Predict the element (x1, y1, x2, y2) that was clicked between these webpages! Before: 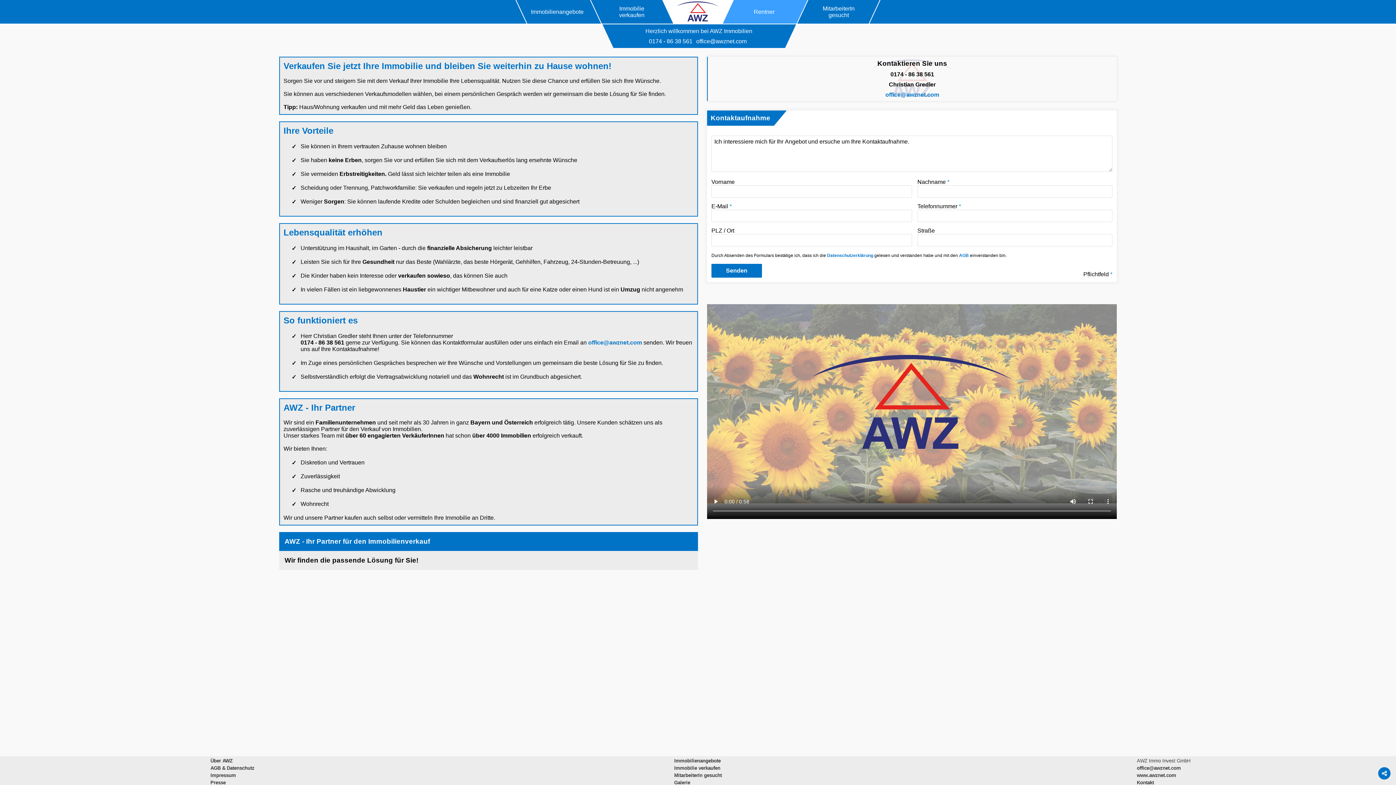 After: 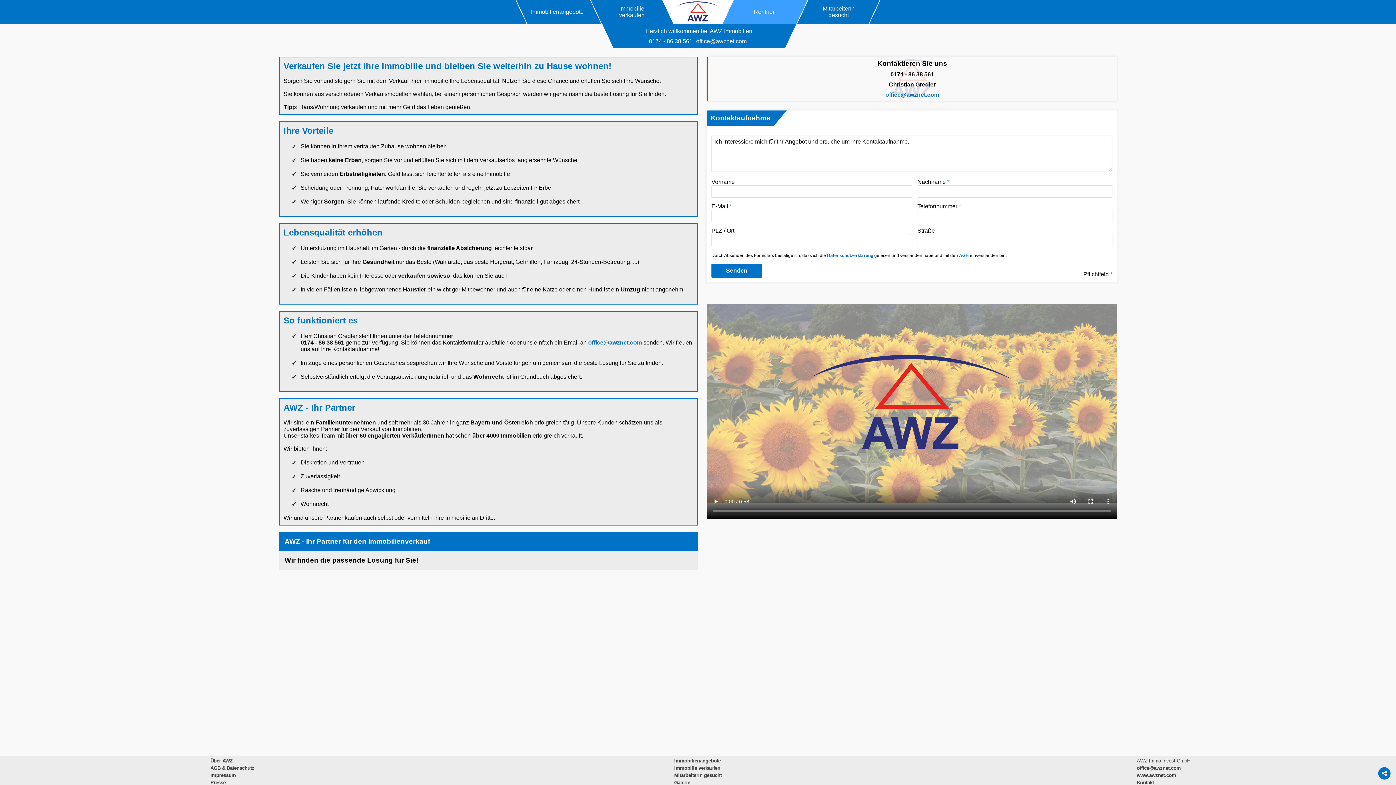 Action: bbox: (885, 91, 939, 97) label: office@awznet.com